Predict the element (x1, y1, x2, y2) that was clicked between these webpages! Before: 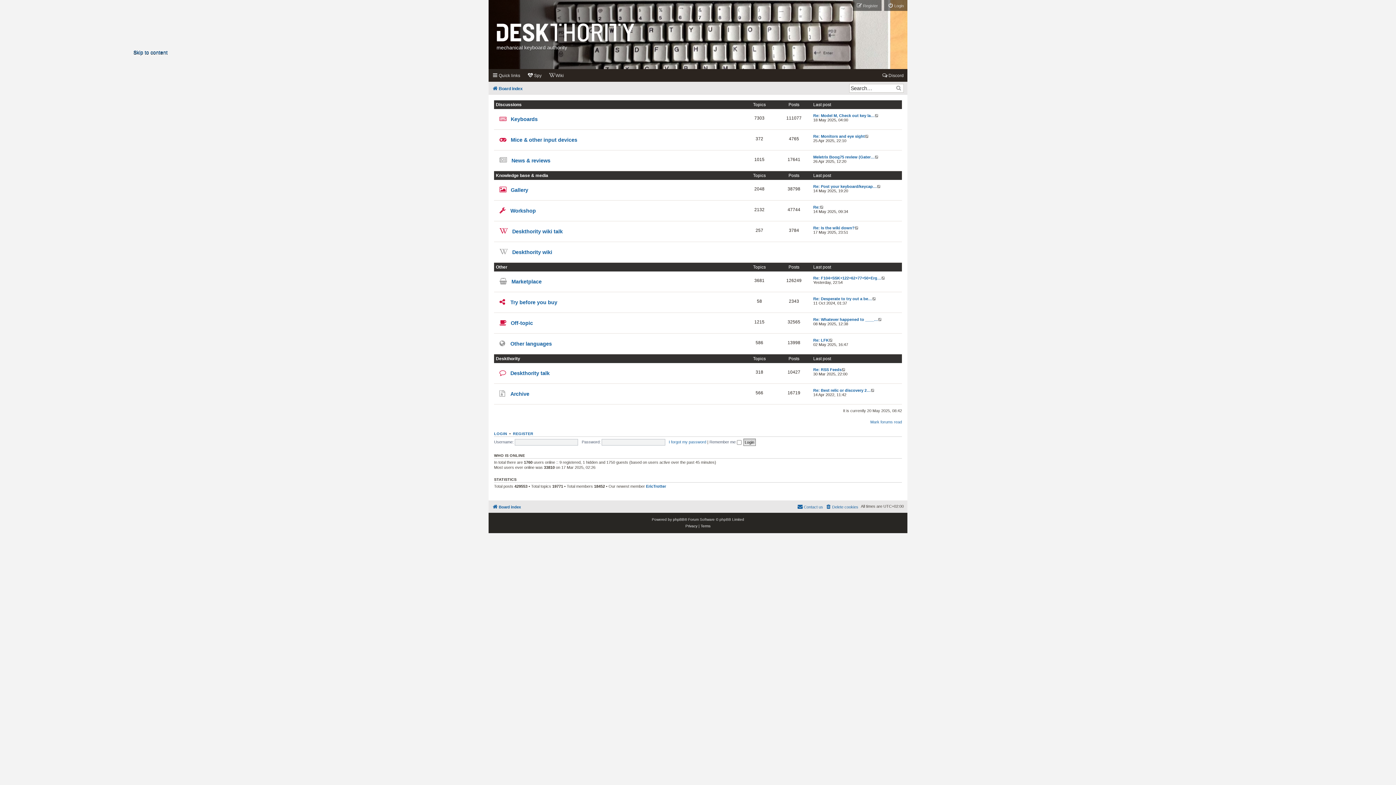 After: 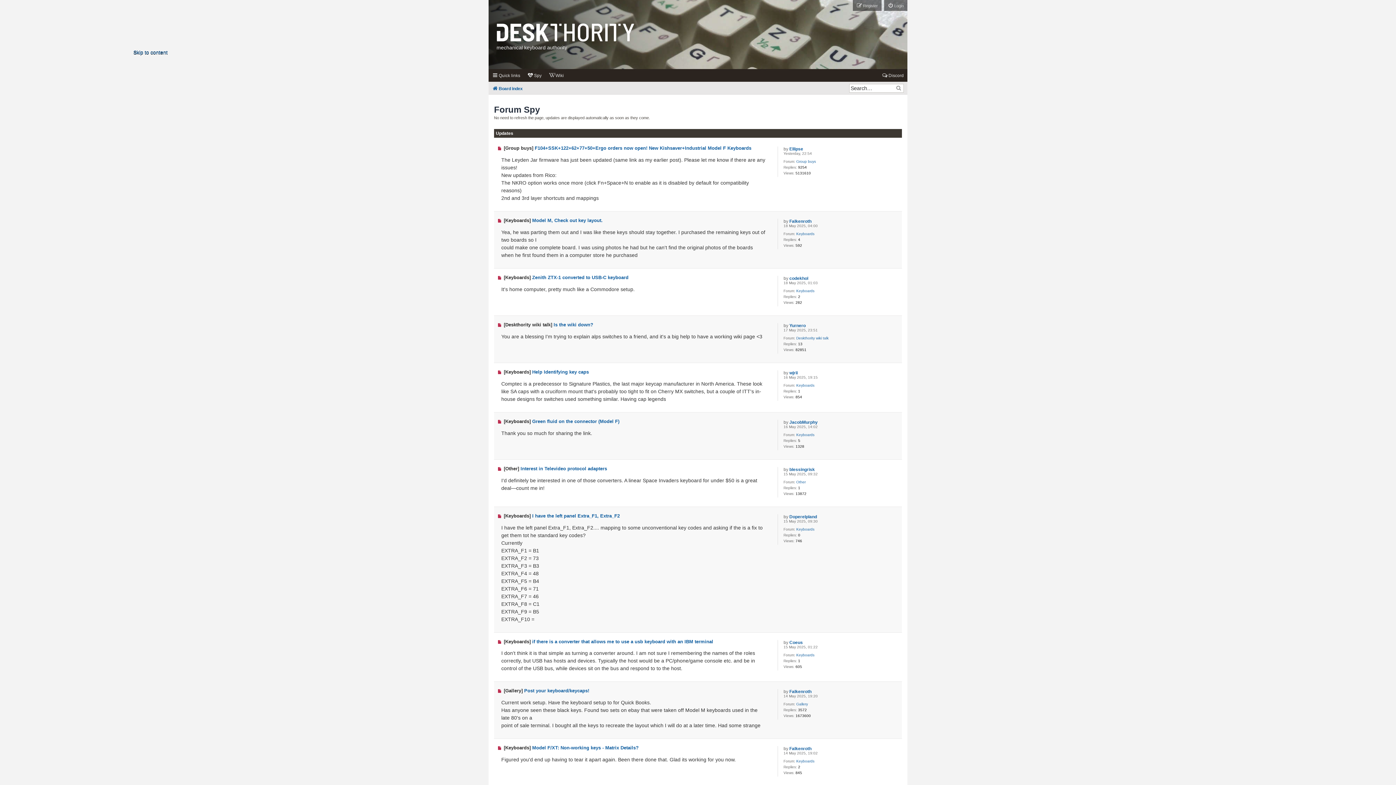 Action: bbox: (524, 69, 545, 81) label: Spy